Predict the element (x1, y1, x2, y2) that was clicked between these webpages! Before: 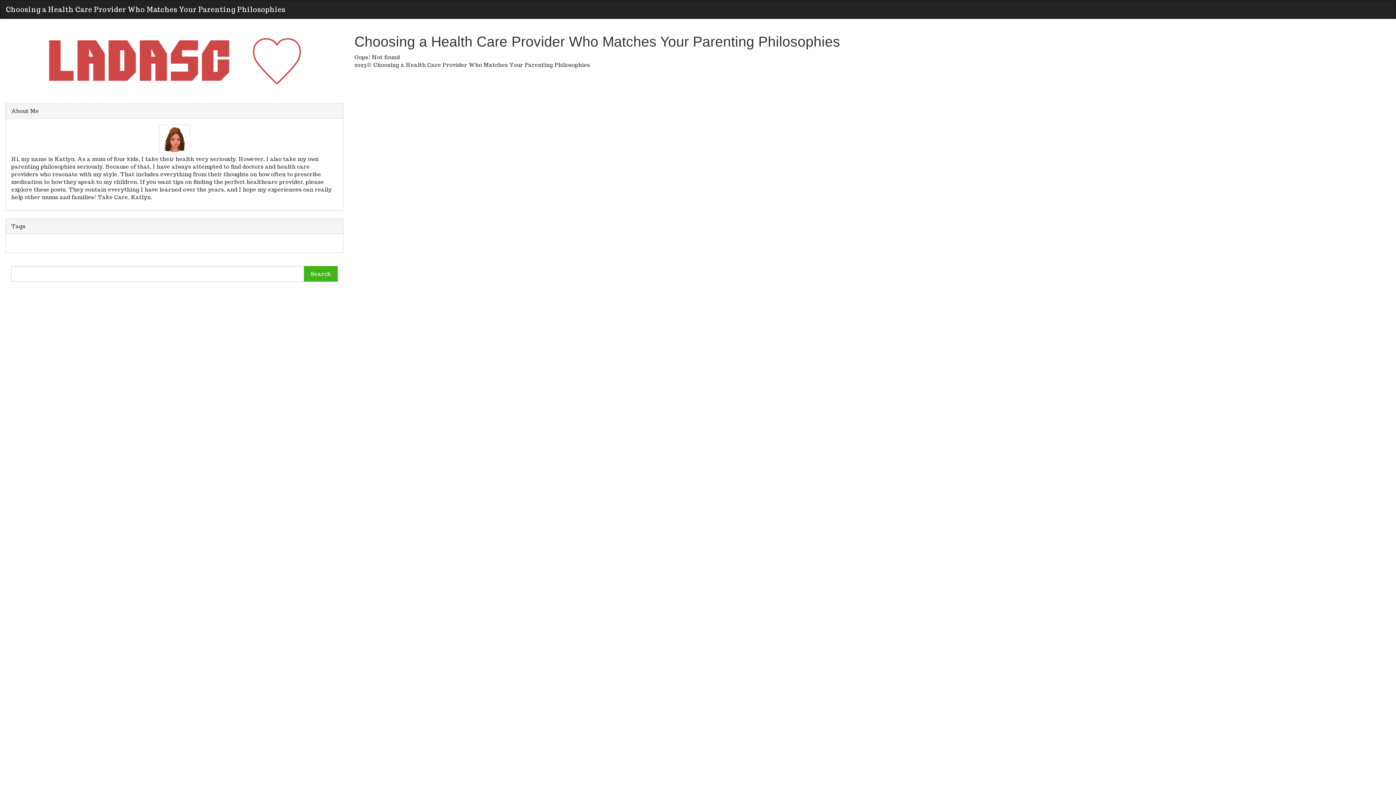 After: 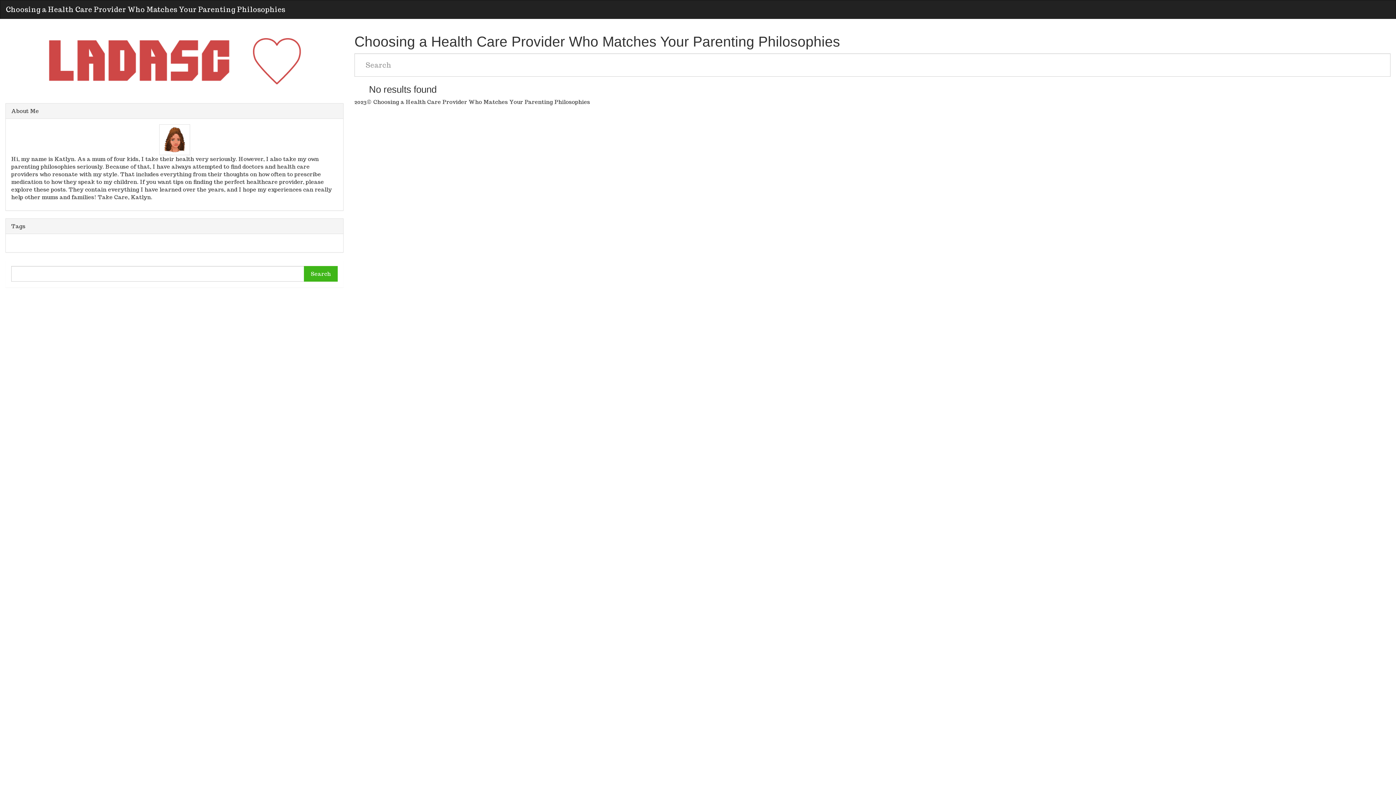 Action: label: Search bbox: (304, 266, 337, 281)